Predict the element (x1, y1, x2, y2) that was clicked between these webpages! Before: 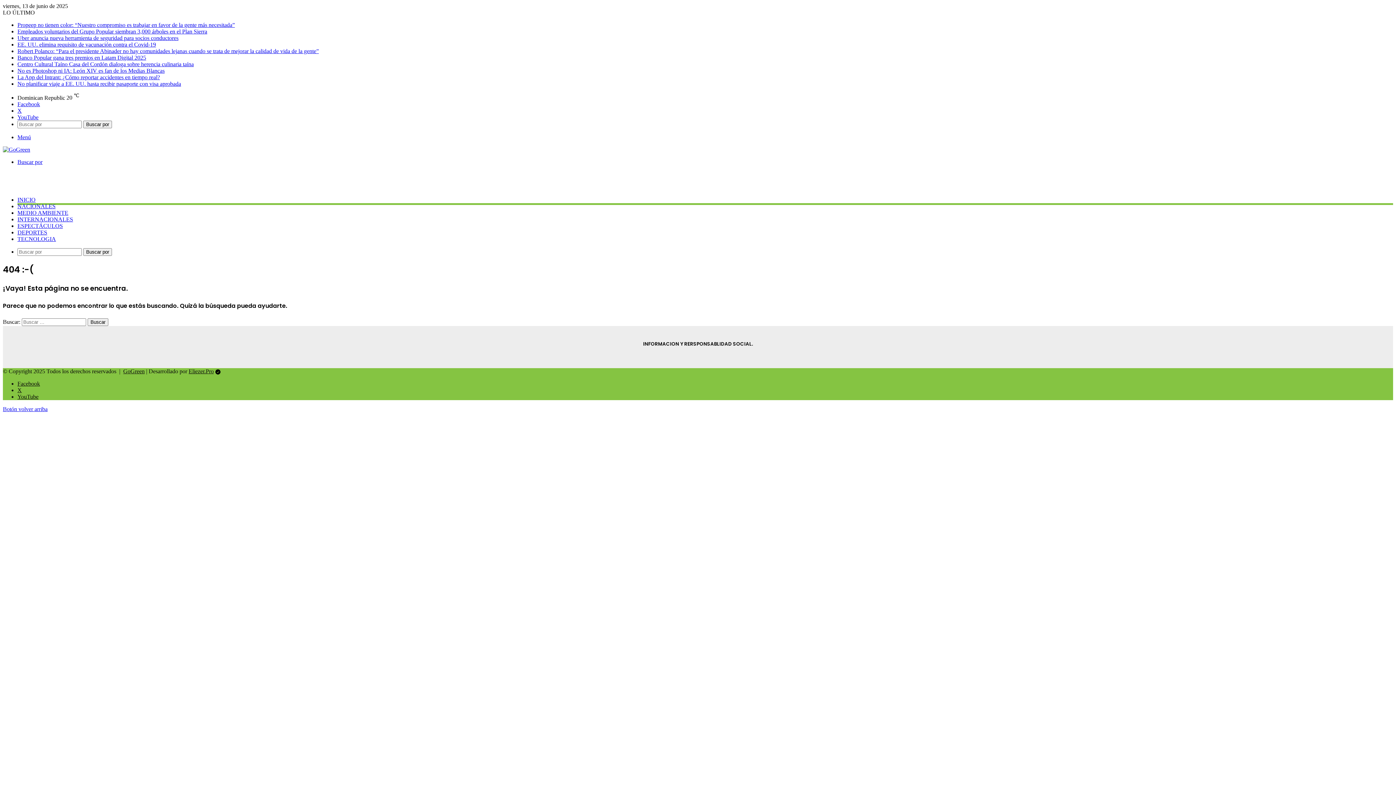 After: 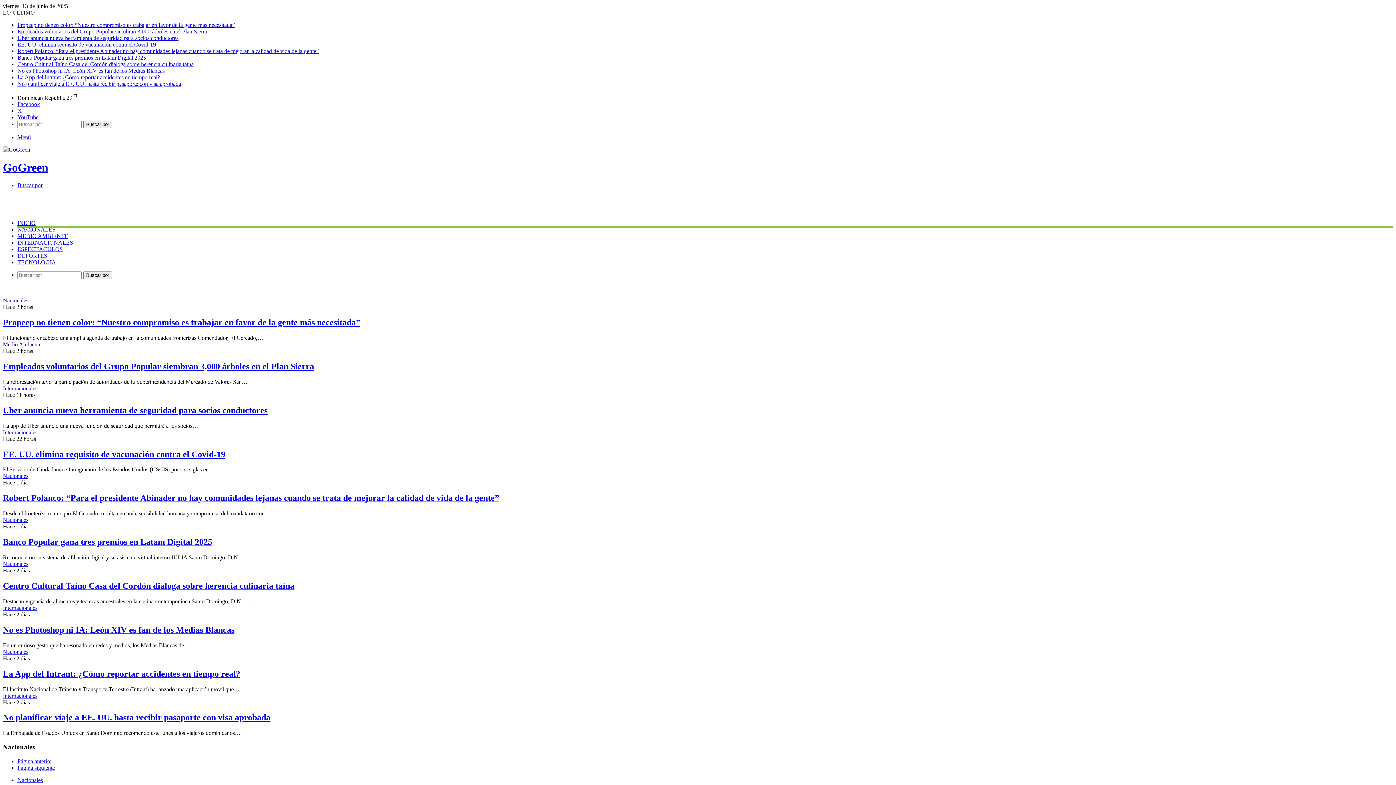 Action: bbox: (83, 248, 112, 256) label: Buscar por